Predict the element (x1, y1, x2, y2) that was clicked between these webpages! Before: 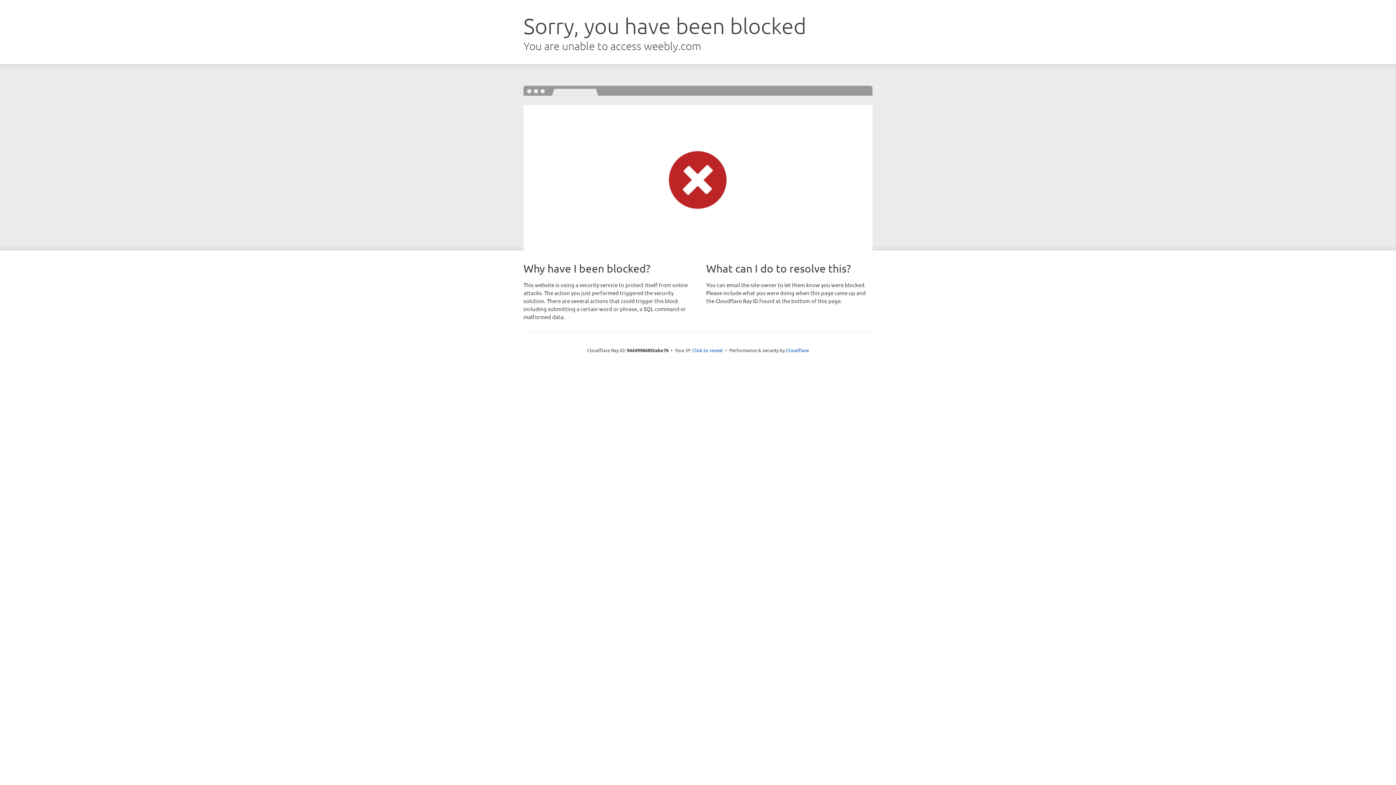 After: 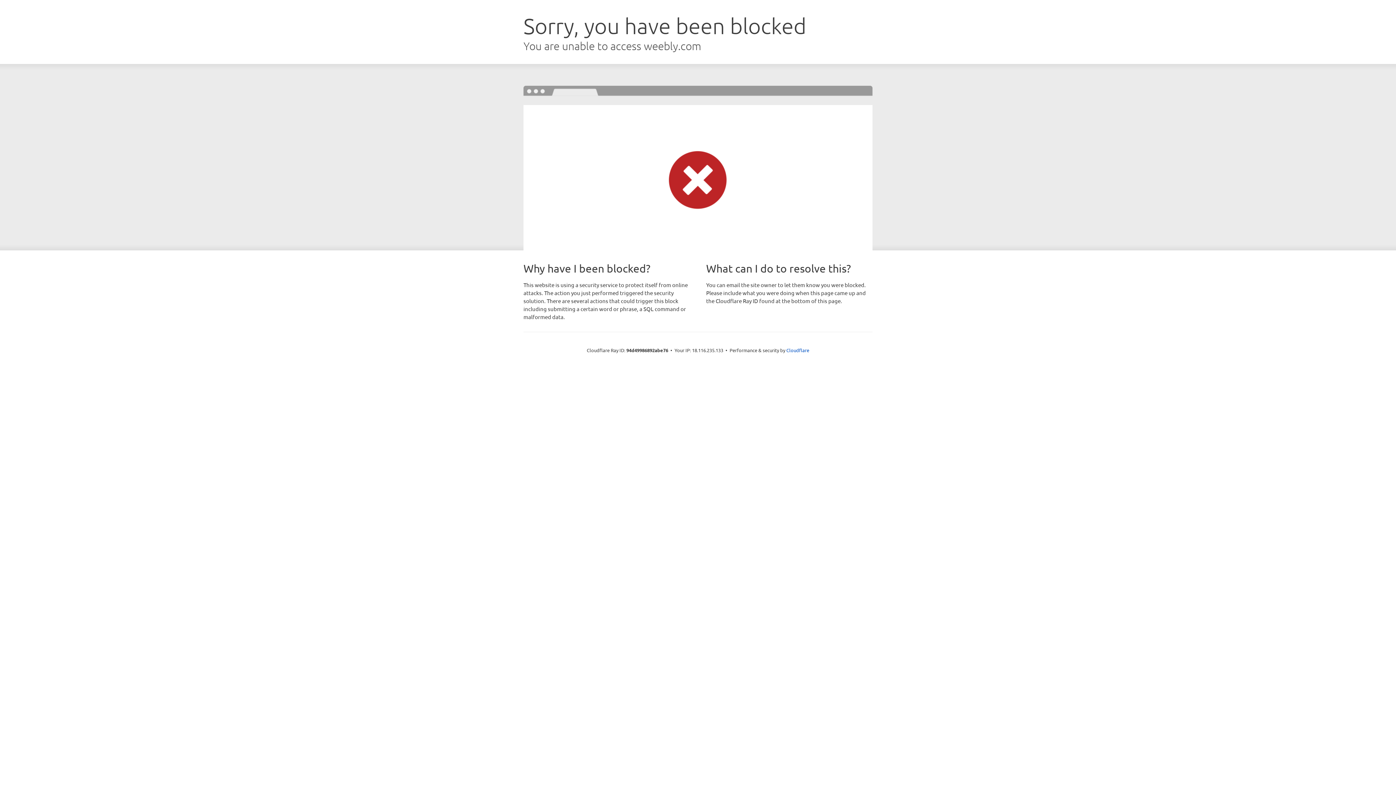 Action: bbox: (692, 346, 723, 353) label: Click to reveal